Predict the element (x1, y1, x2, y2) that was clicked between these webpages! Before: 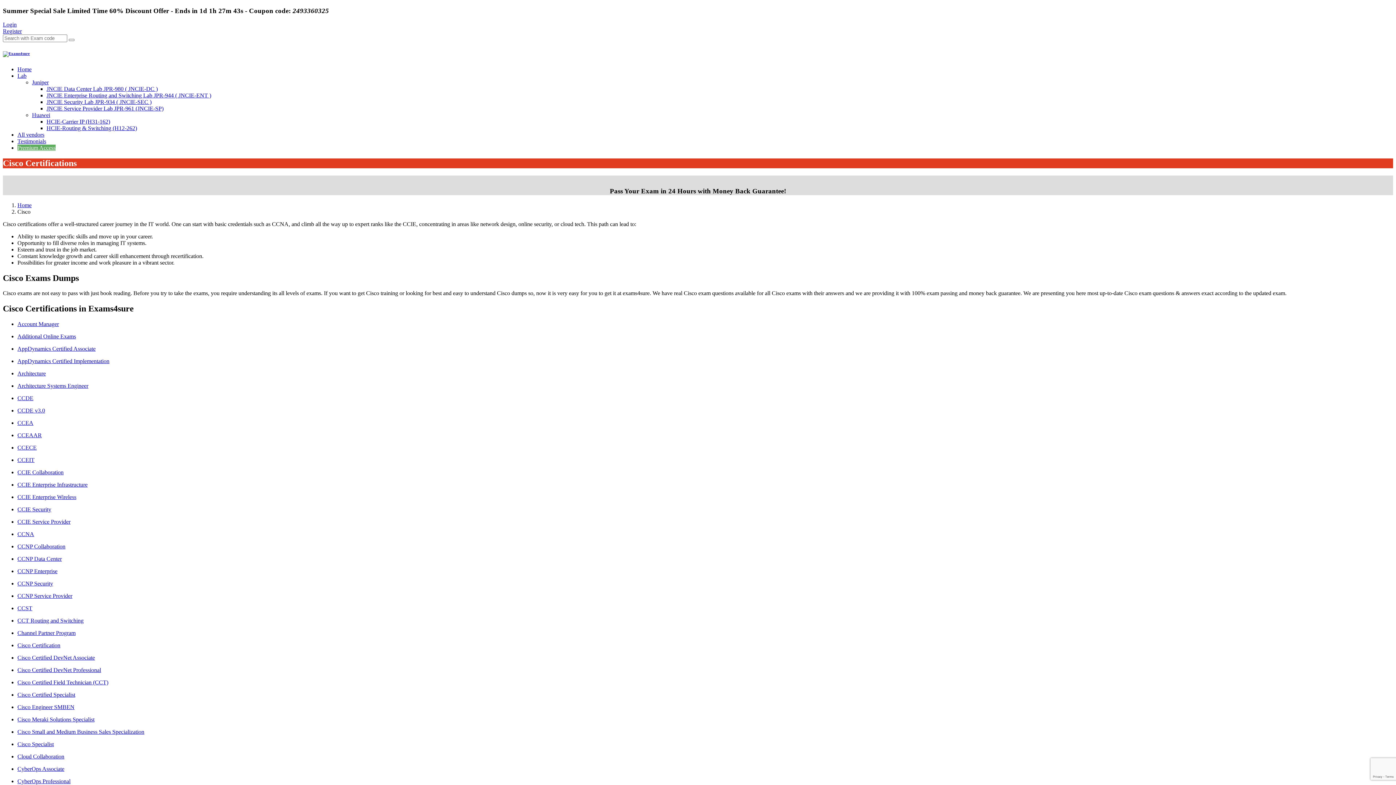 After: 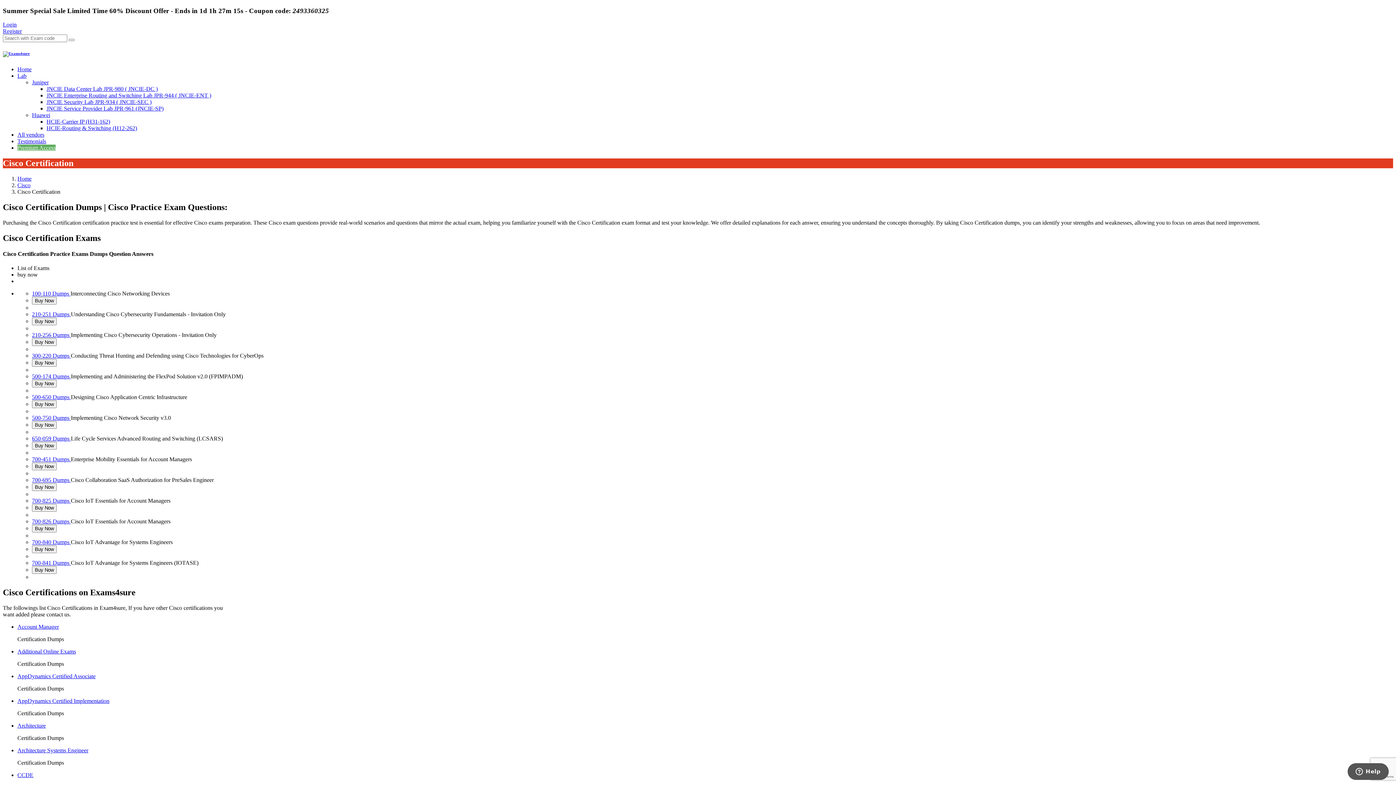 Action: label: Cisco Certification bbox: (17, 642, 60, 648)